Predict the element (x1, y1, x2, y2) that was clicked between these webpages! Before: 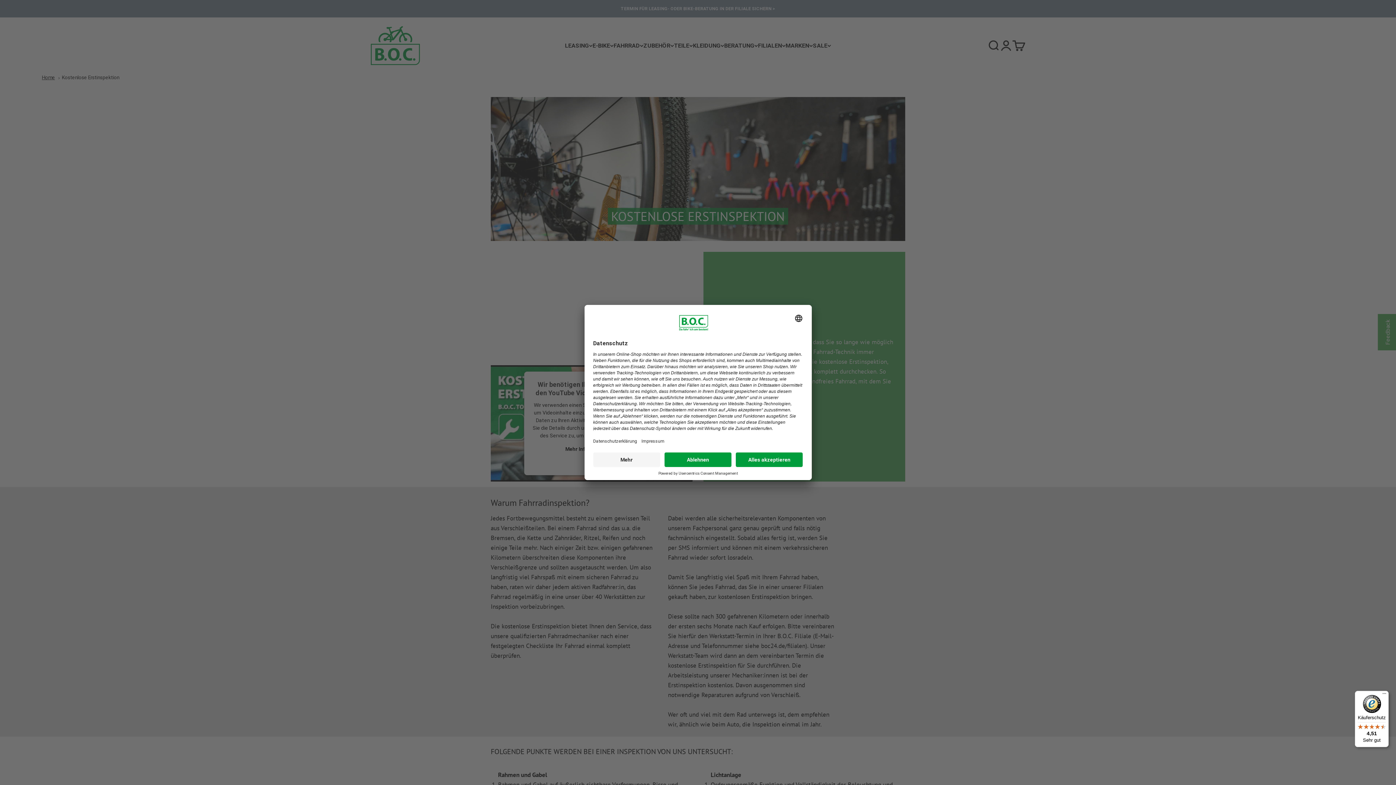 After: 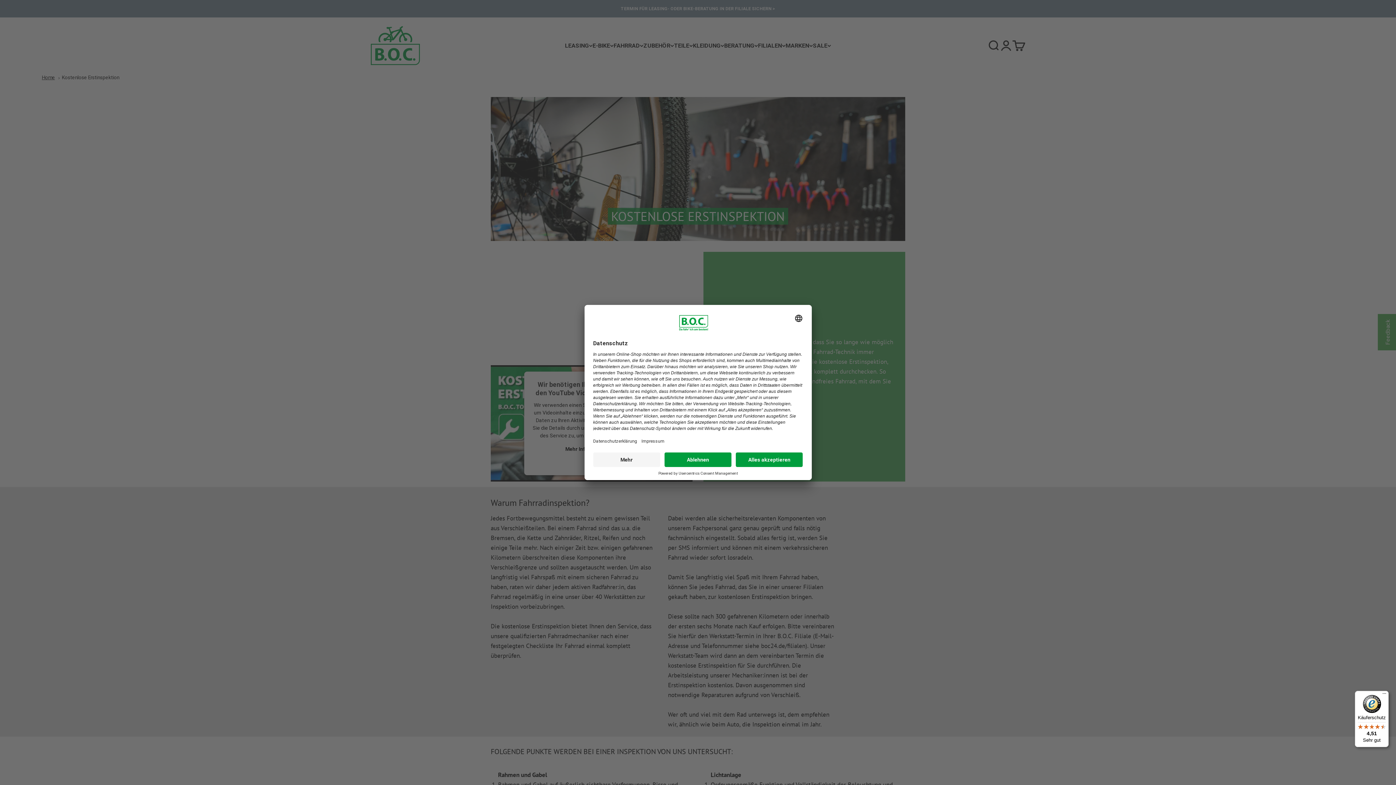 Action: label: Käuferschutz

4,51

Sehr gut bbox: (1355, 691, 1389, 747)